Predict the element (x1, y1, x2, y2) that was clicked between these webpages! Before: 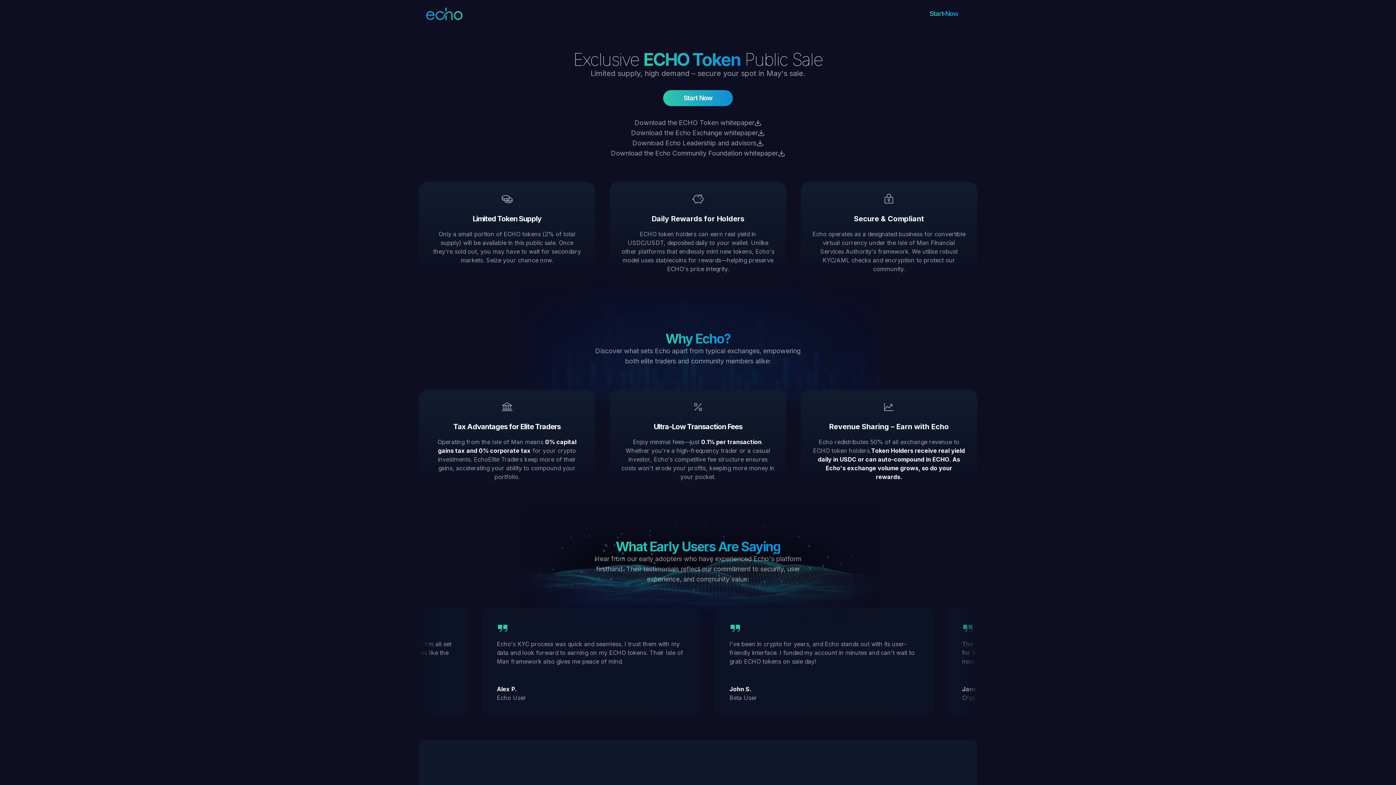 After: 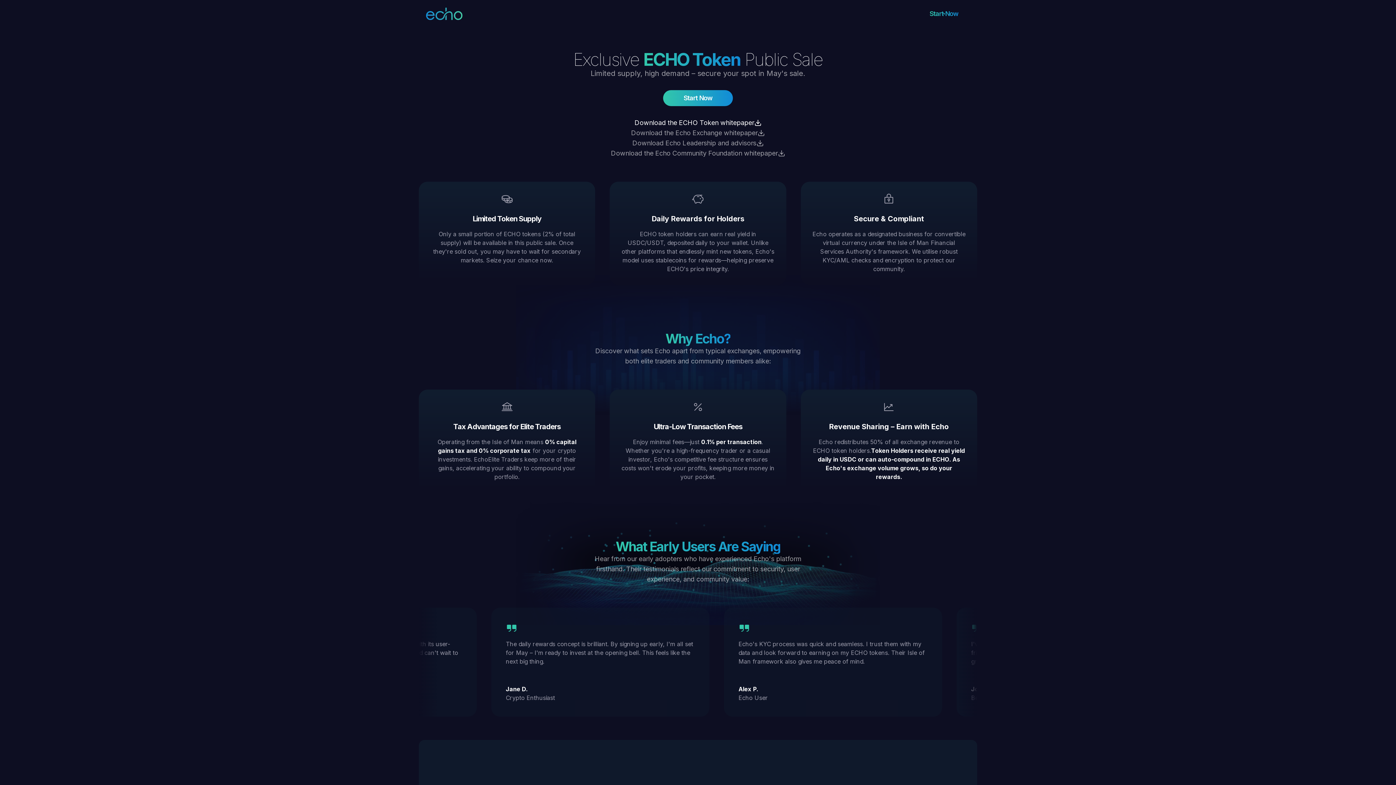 Action: label: Download the ECHO Token whitepaper bbox: (573, 117, 822, 128)